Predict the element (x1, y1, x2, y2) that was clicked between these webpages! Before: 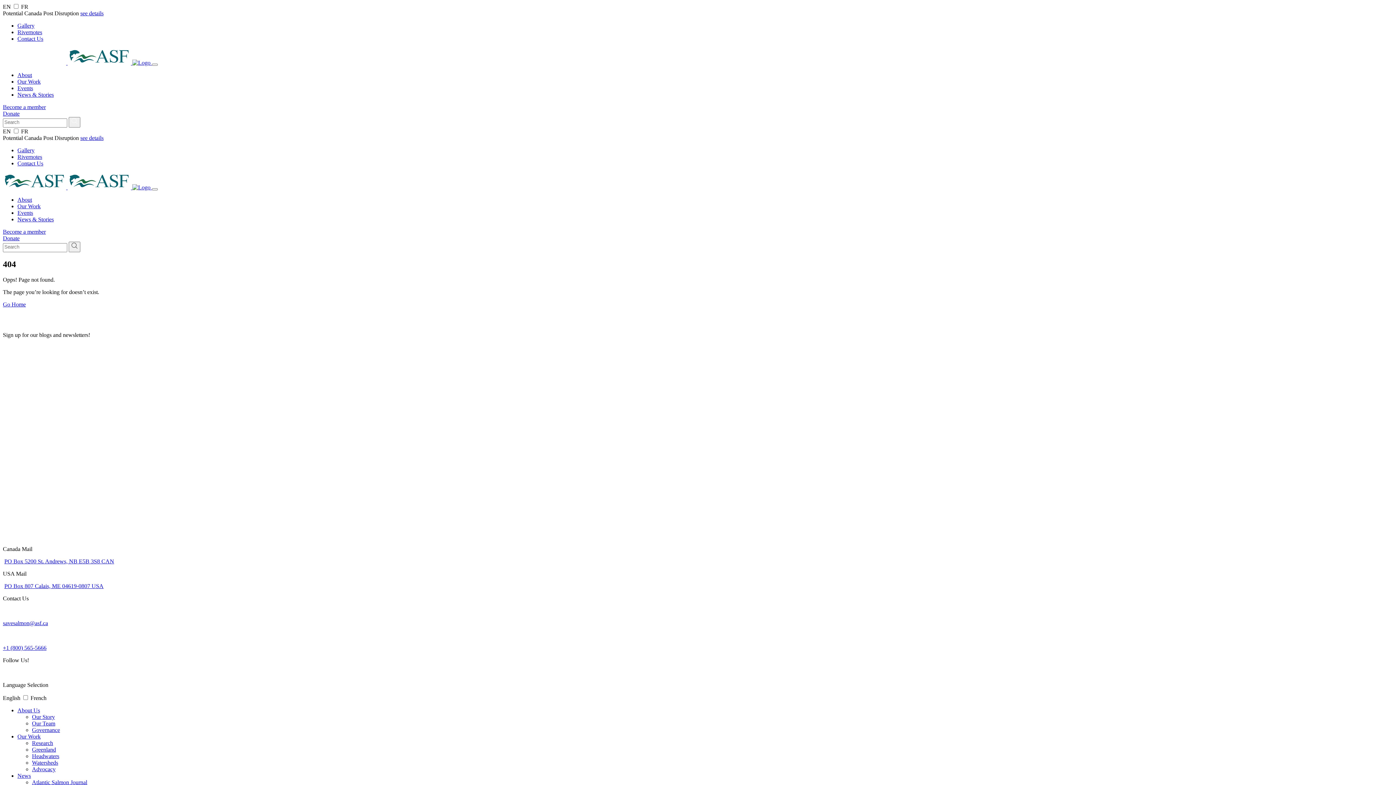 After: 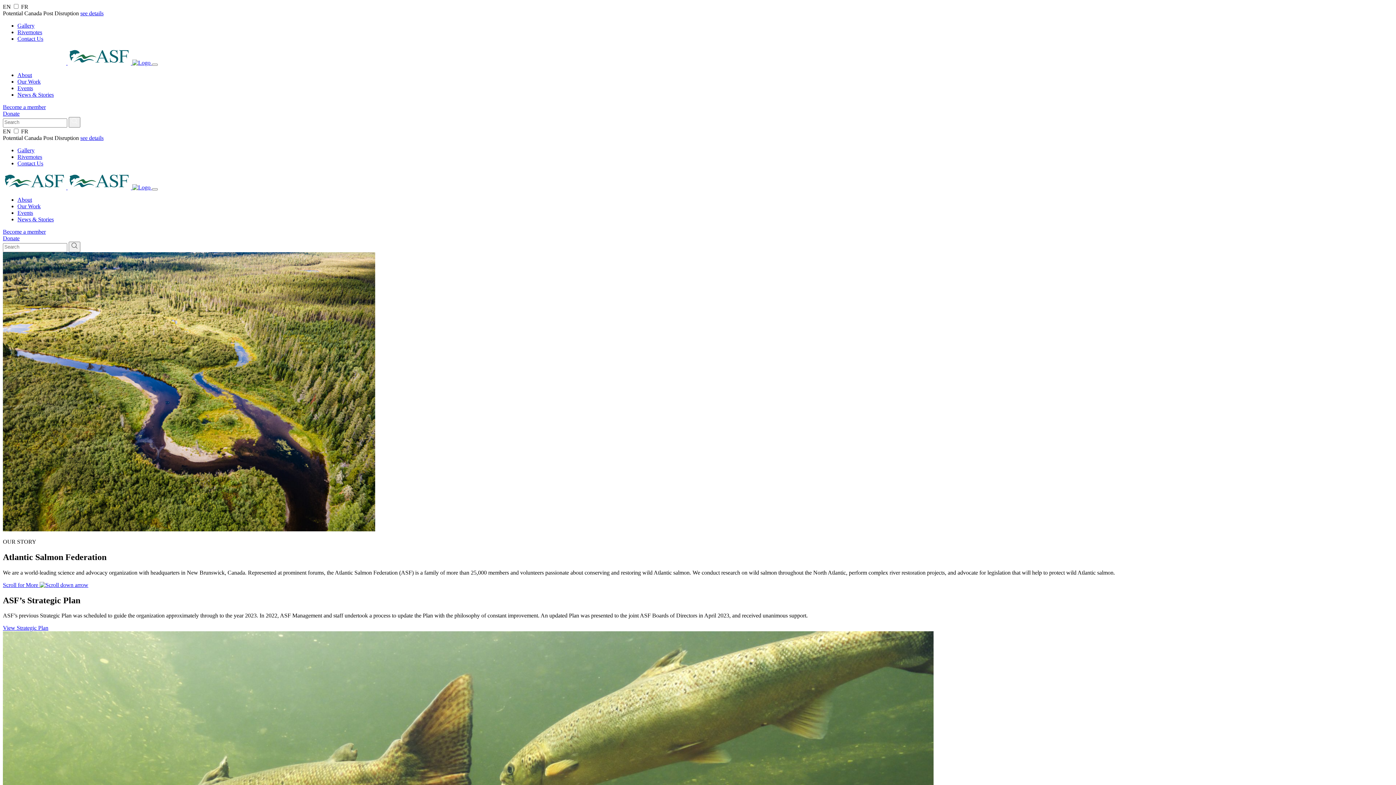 Action: label: Governance bbox: (32, 727, 60, 733)